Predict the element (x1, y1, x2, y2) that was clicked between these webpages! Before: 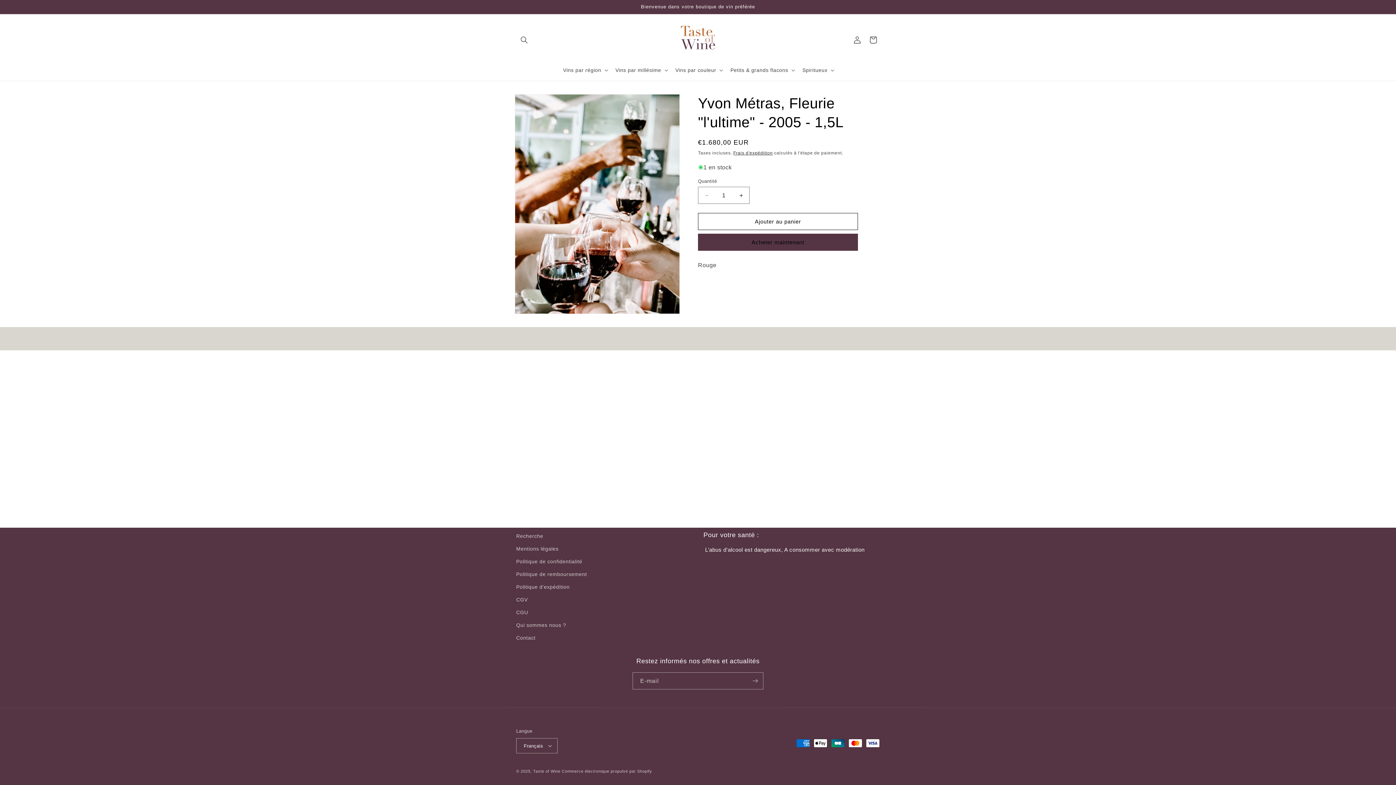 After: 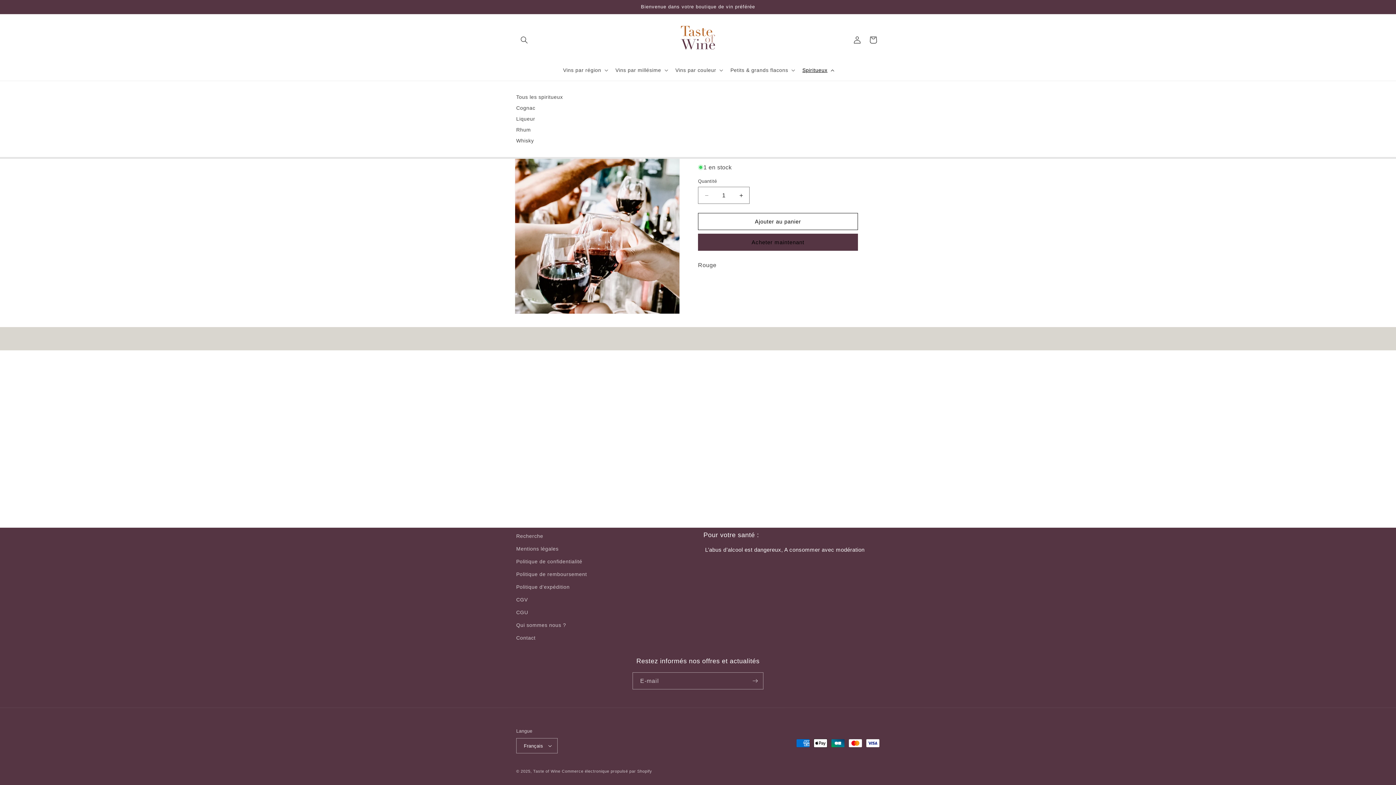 Action: bbox: (798, 62, 837, 77) label: Spiritueux